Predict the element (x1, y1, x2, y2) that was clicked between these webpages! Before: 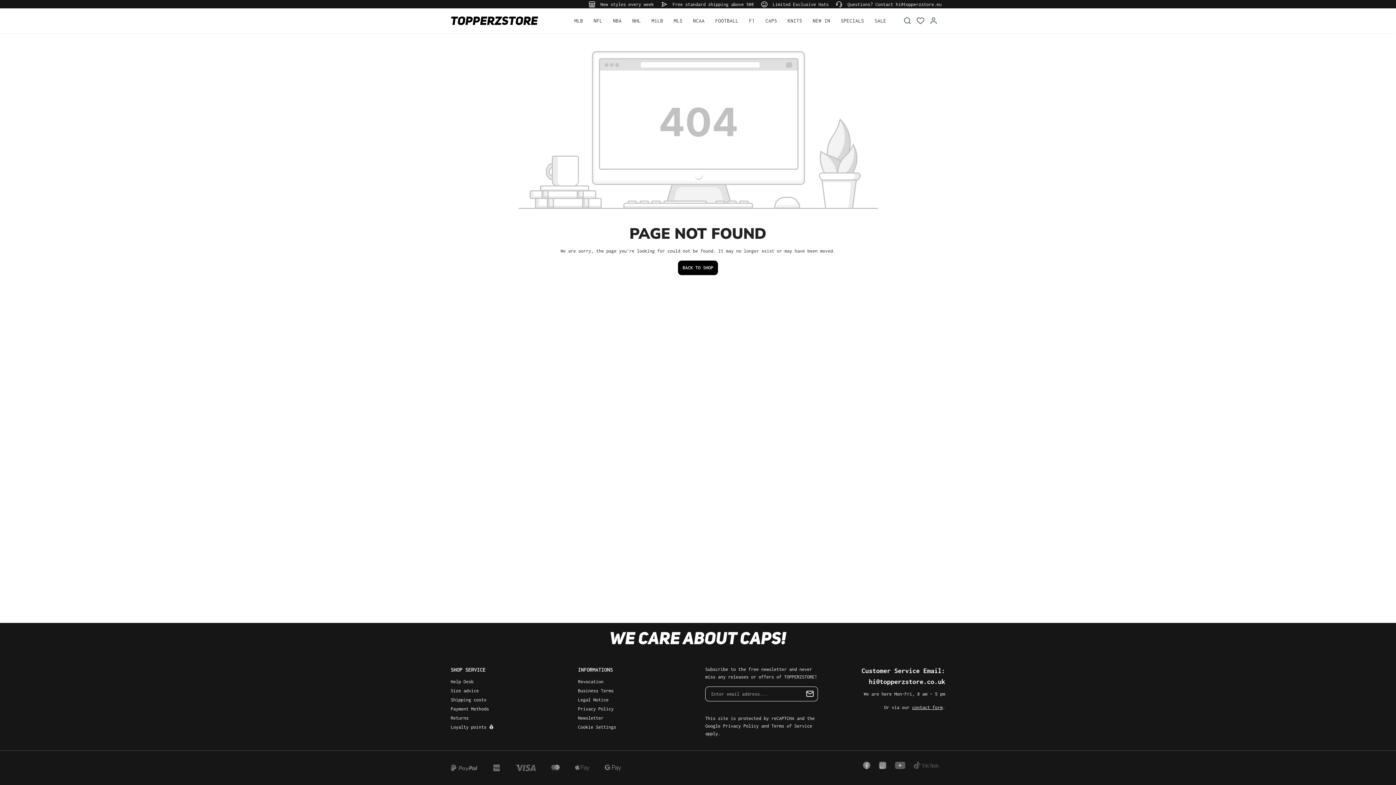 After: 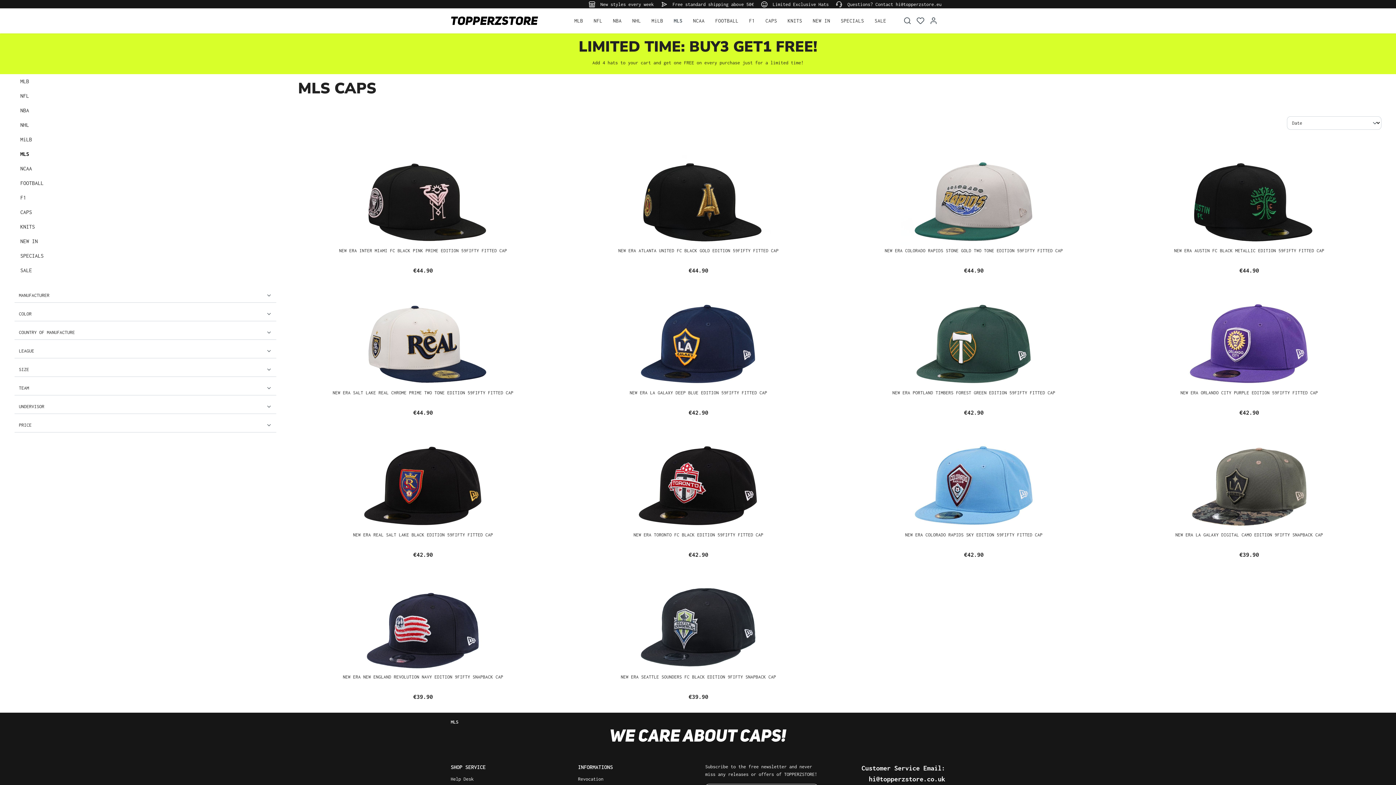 Action: label: MLS bbox: (673, 13, 682, 27)